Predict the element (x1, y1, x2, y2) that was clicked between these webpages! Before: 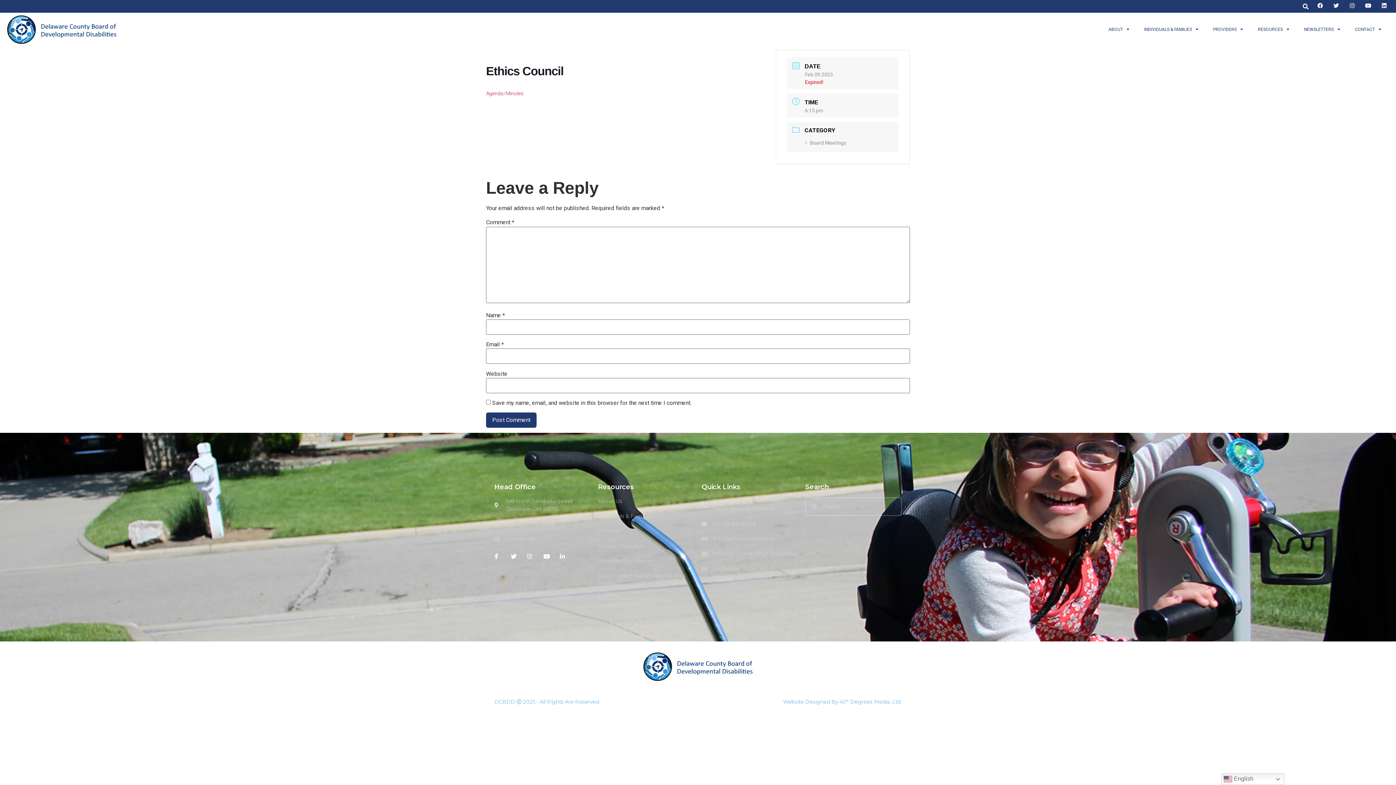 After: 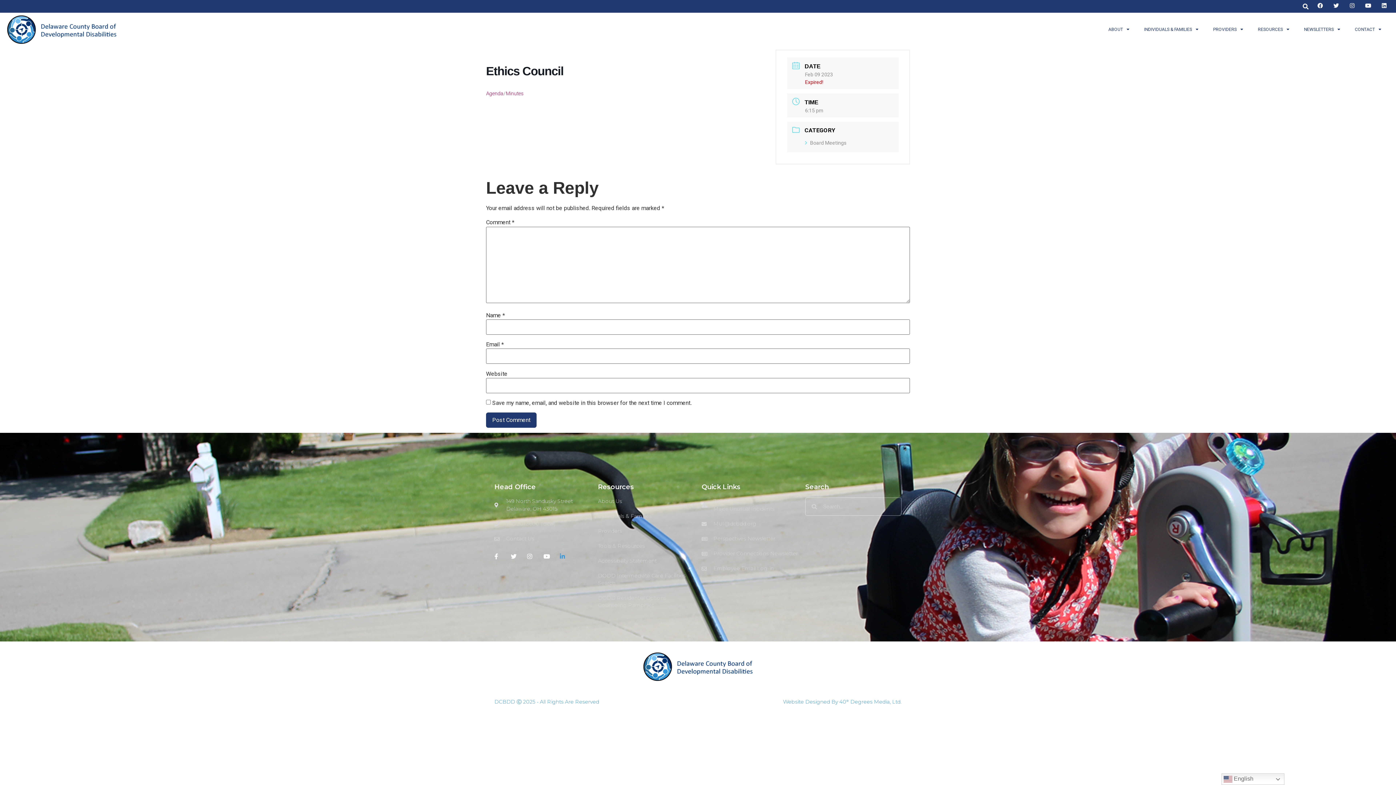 Action: bbox: (560, 553, 569, 559)